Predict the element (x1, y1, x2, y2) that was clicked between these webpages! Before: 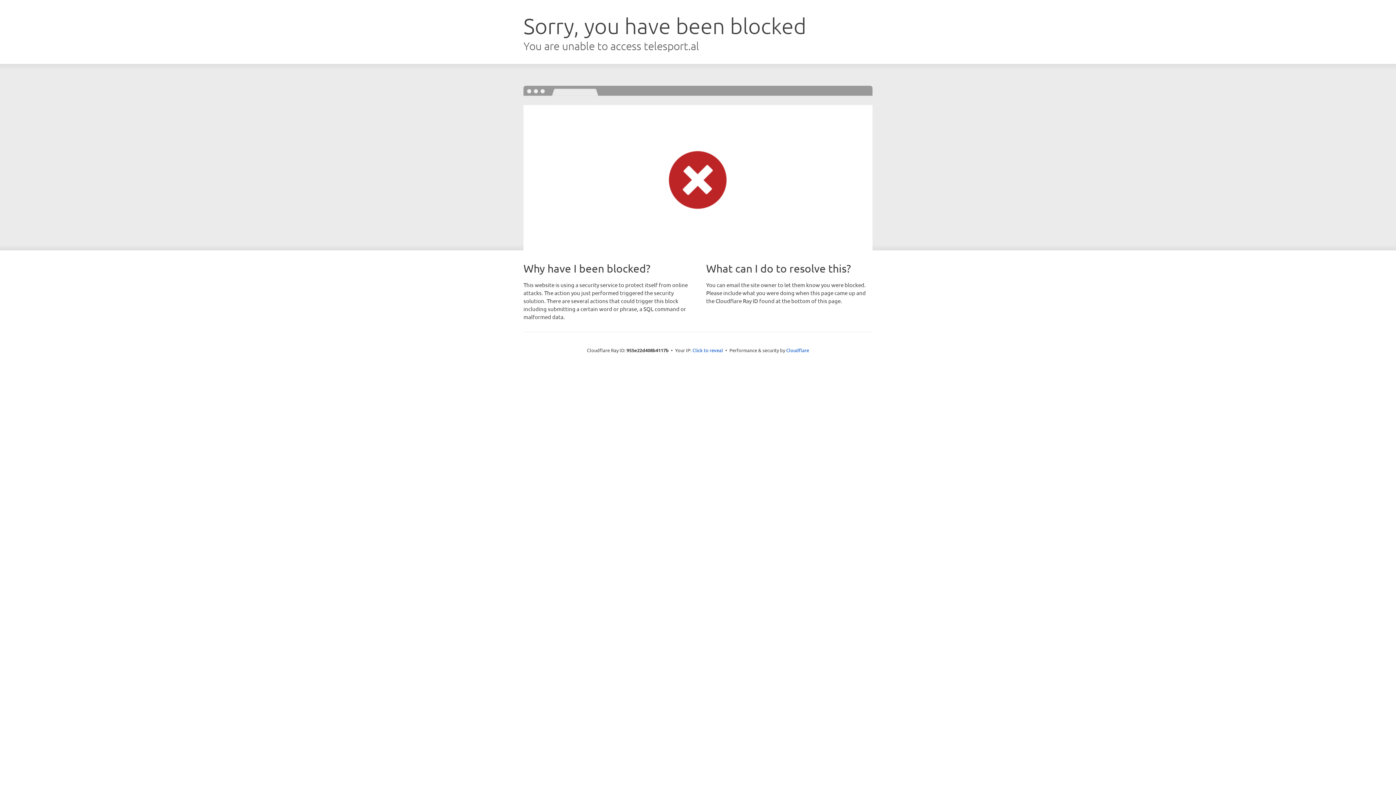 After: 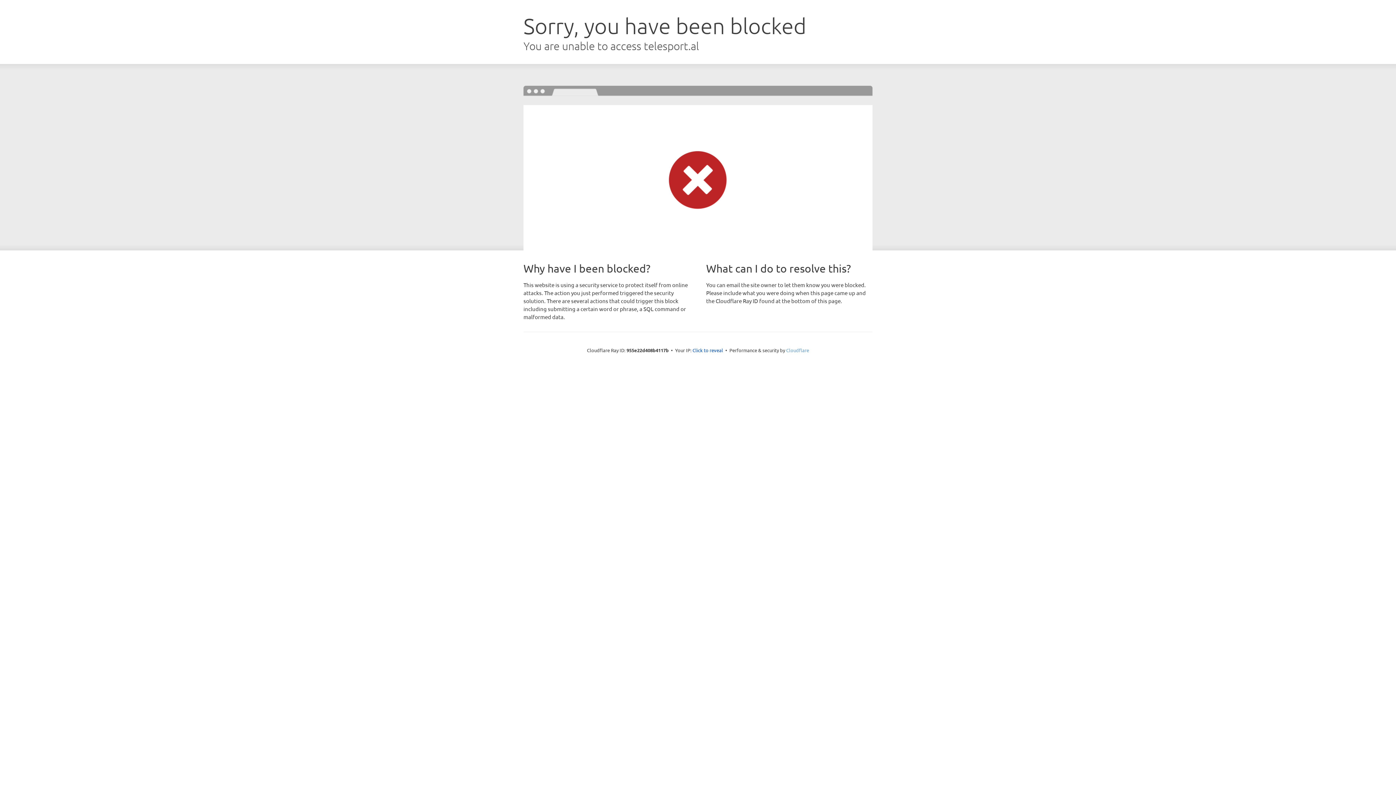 Action: label: Cloudflare bbox: (786, 347, 809, 353)